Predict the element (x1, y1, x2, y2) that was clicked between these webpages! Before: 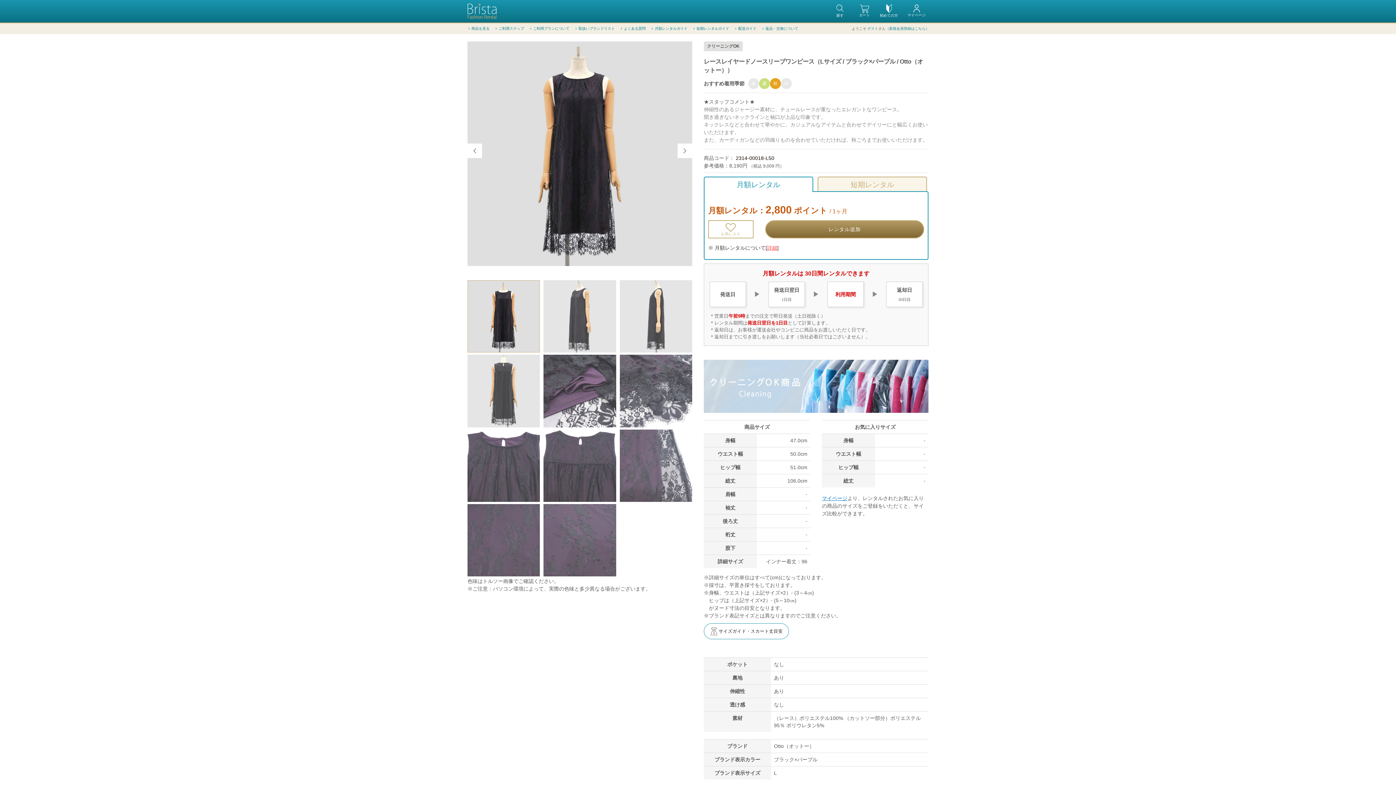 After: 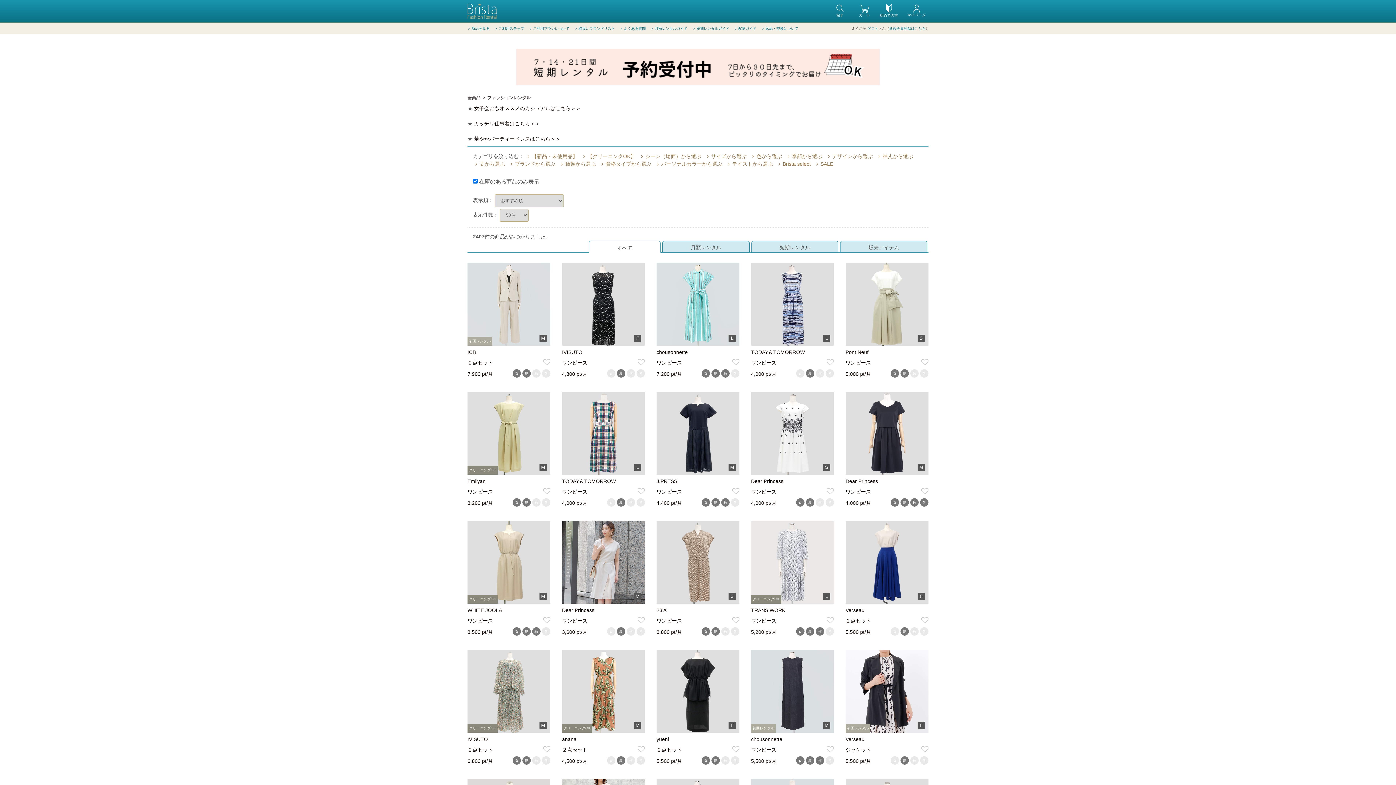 Action: label: 商品を見る bbox: (466, 26, 489, 30)